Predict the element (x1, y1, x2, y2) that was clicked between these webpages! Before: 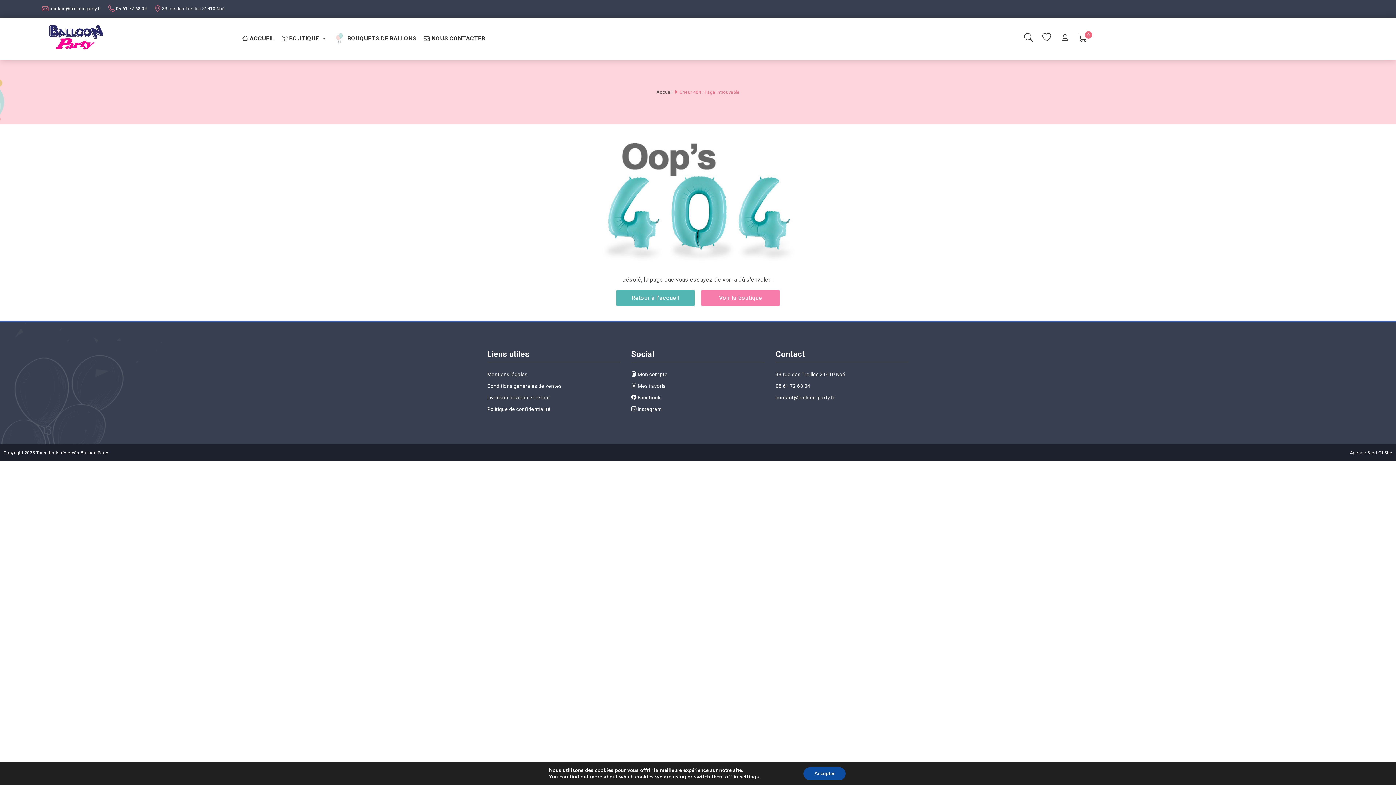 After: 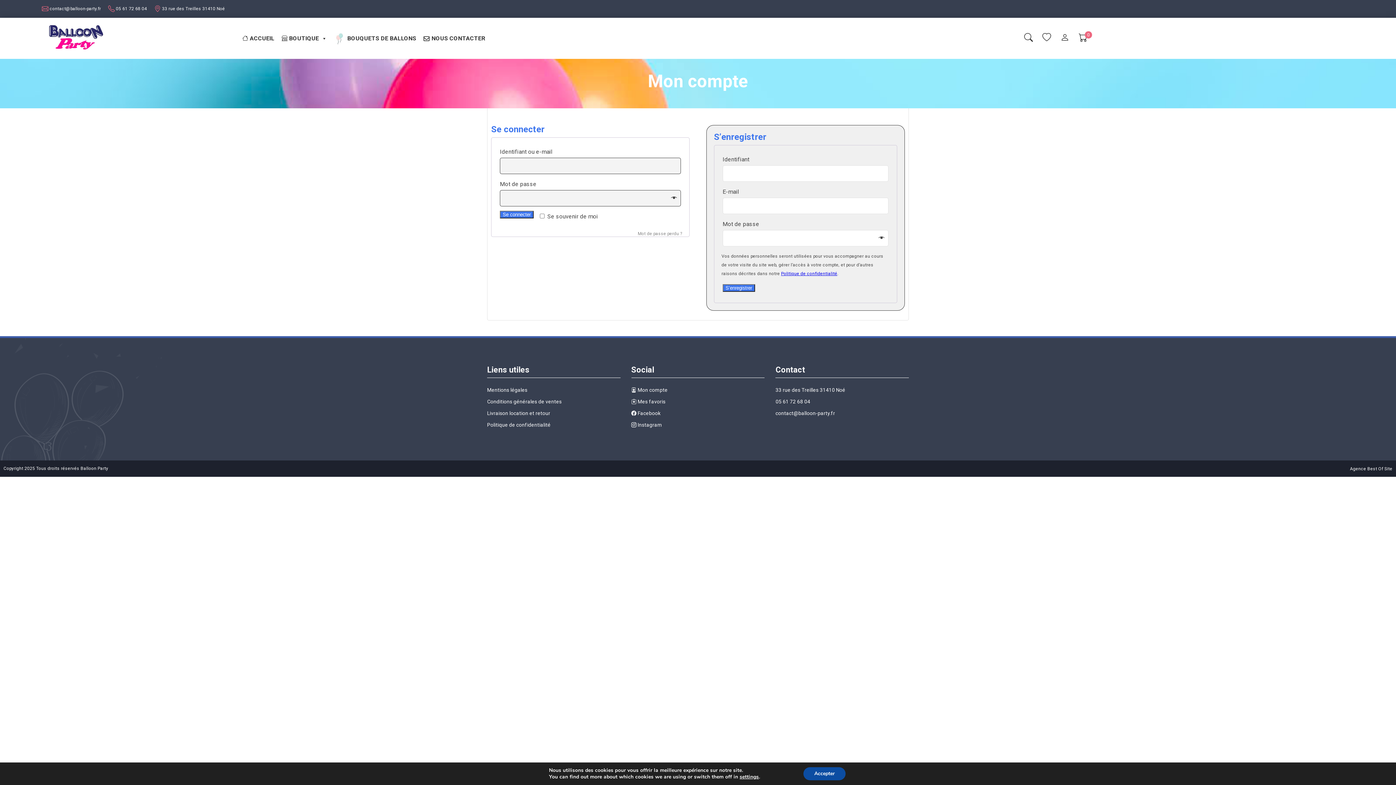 Action: bbox: (1056, 29, 1074, 47)